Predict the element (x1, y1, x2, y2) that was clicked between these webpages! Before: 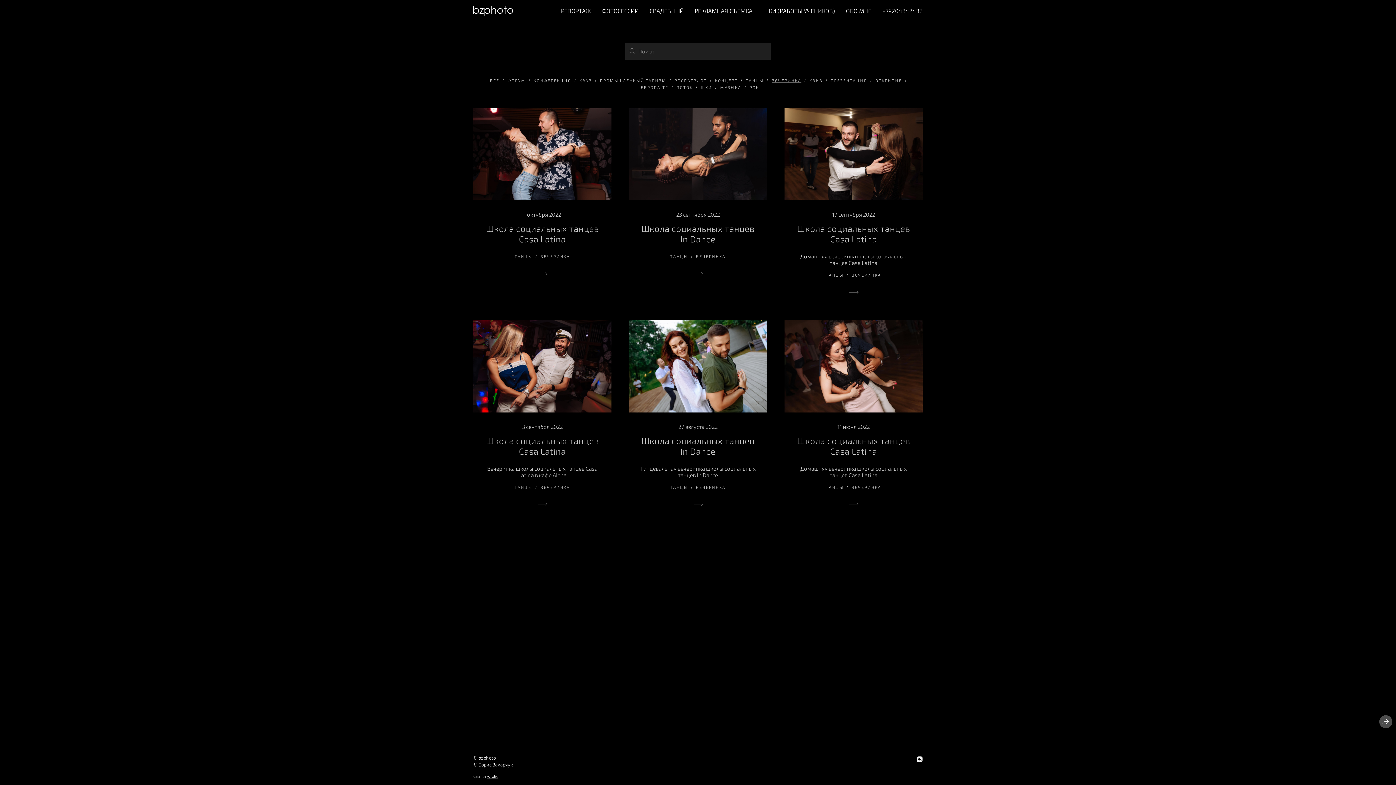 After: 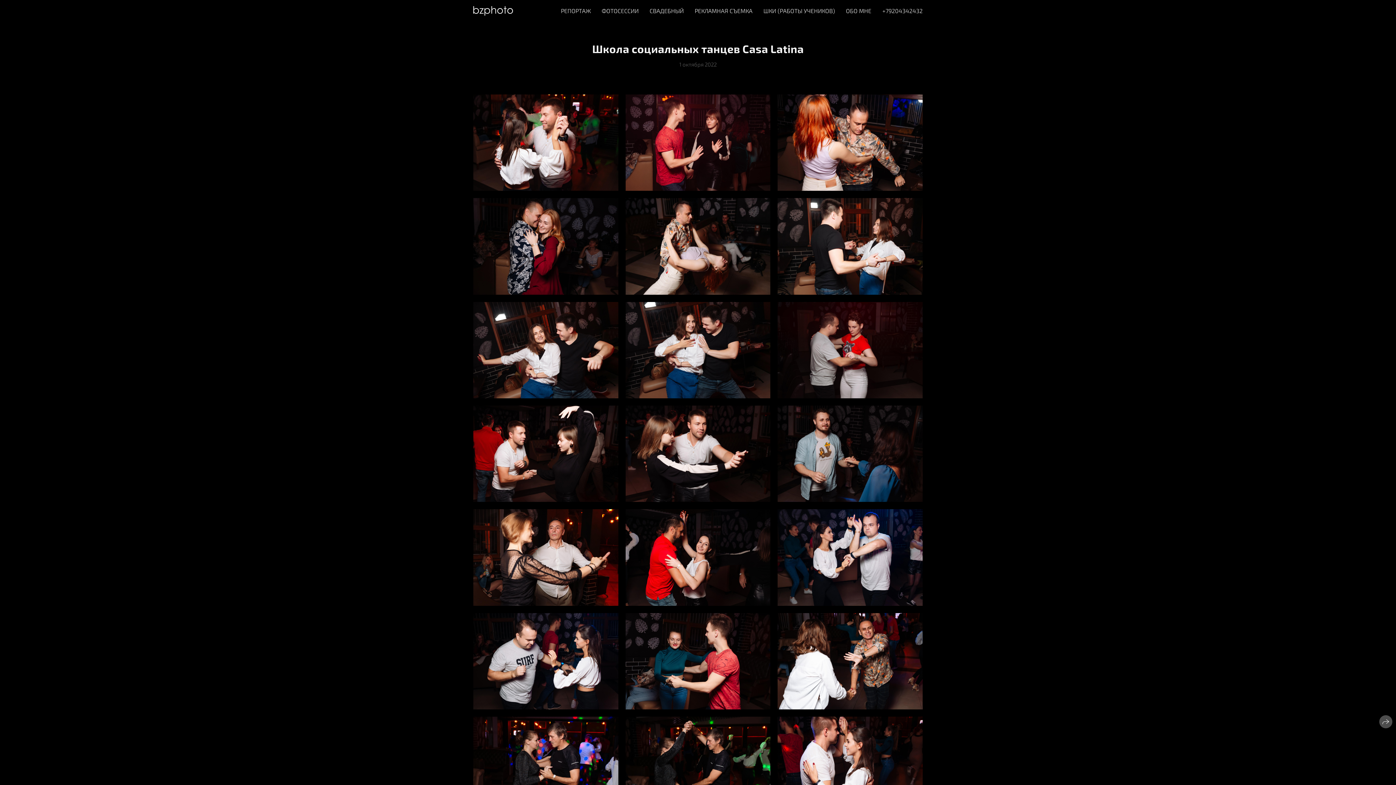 Action: bbox: (484, 265, 600, 282)